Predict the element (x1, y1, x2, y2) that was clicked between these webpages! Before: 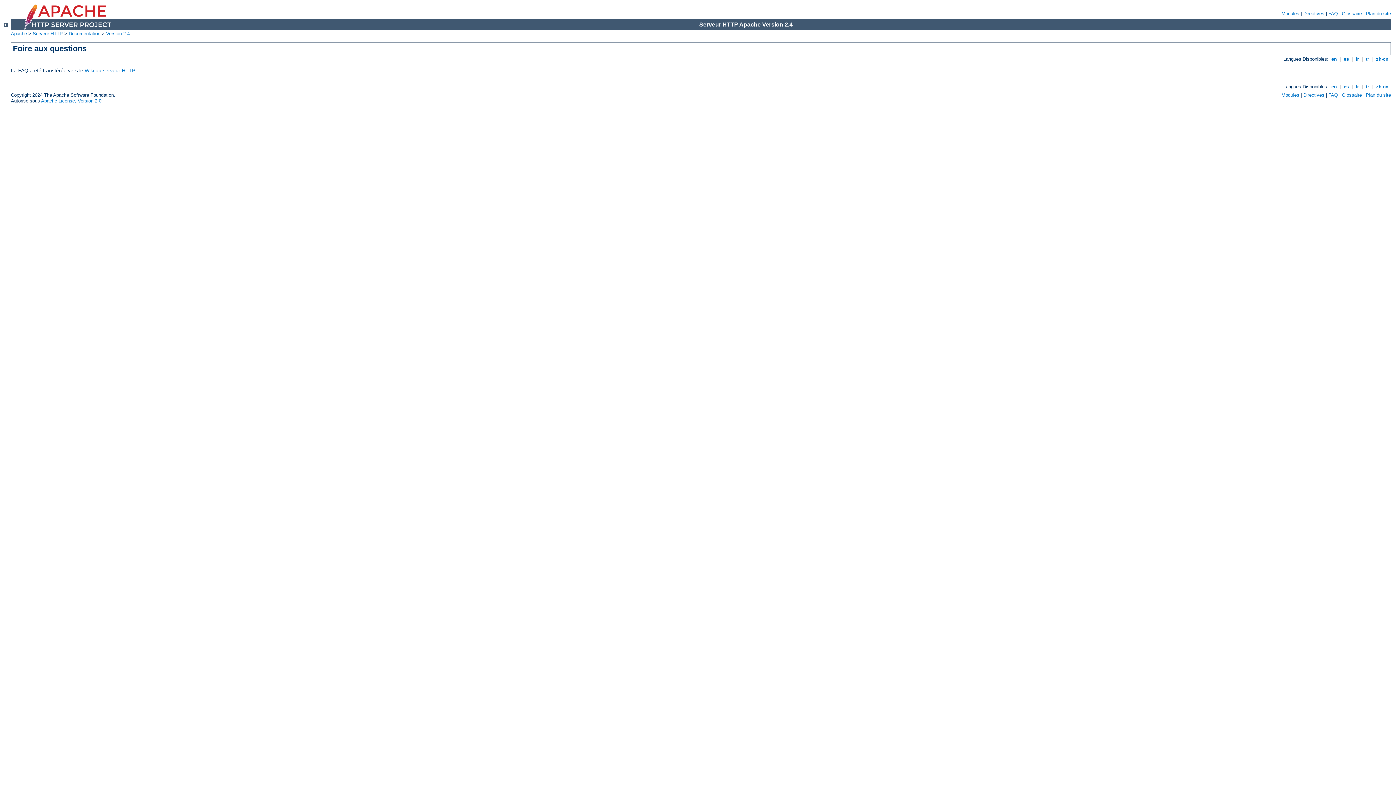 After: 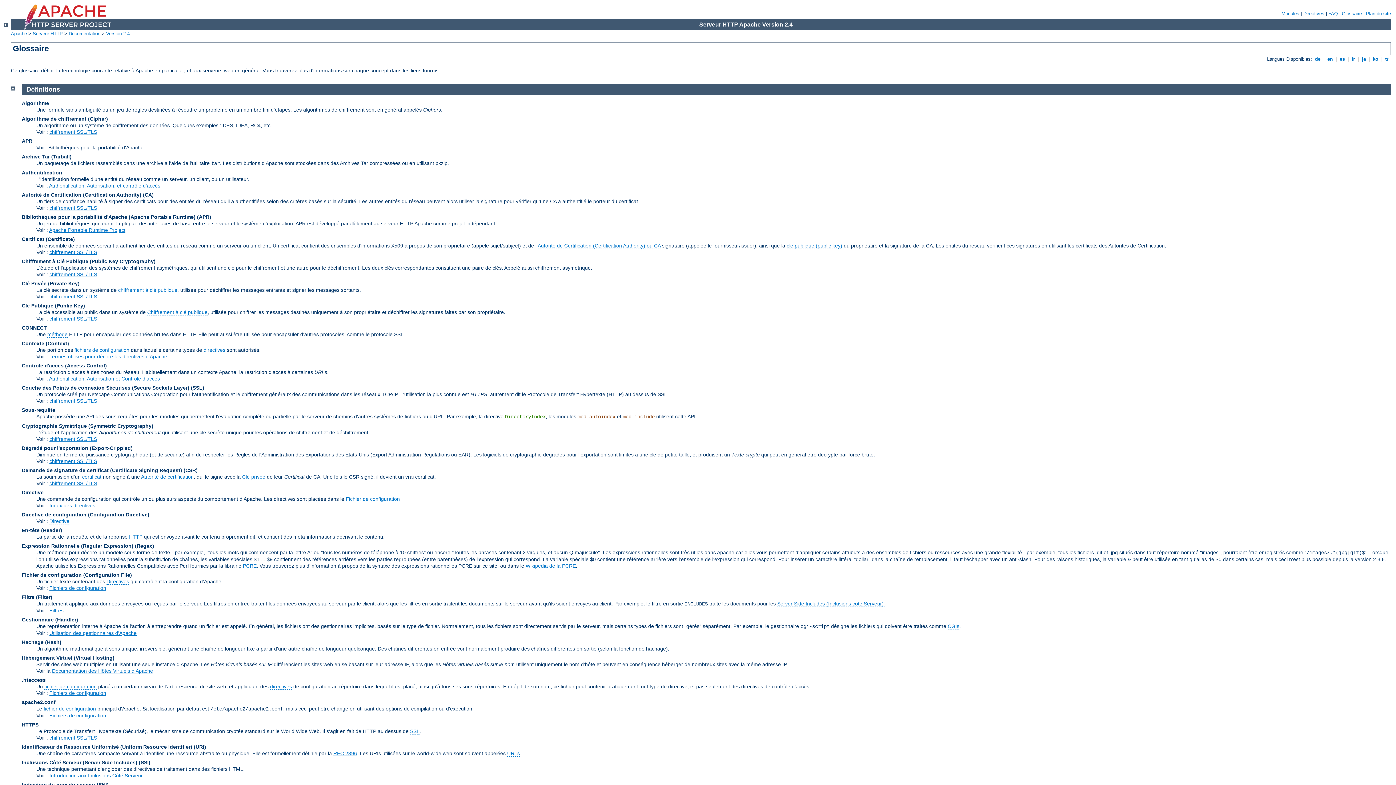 Action: bbox: (1342, 10, 1362, 16) label: Glossaire